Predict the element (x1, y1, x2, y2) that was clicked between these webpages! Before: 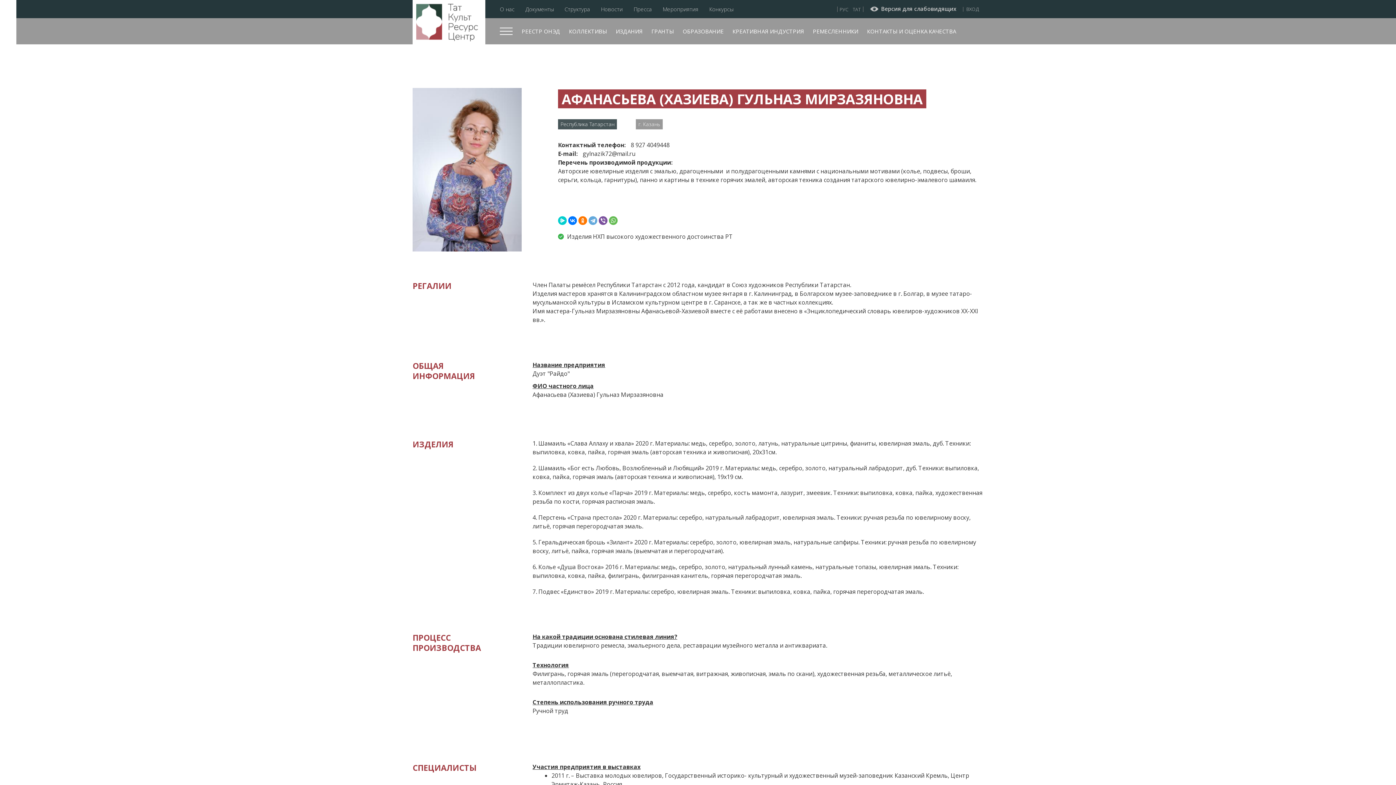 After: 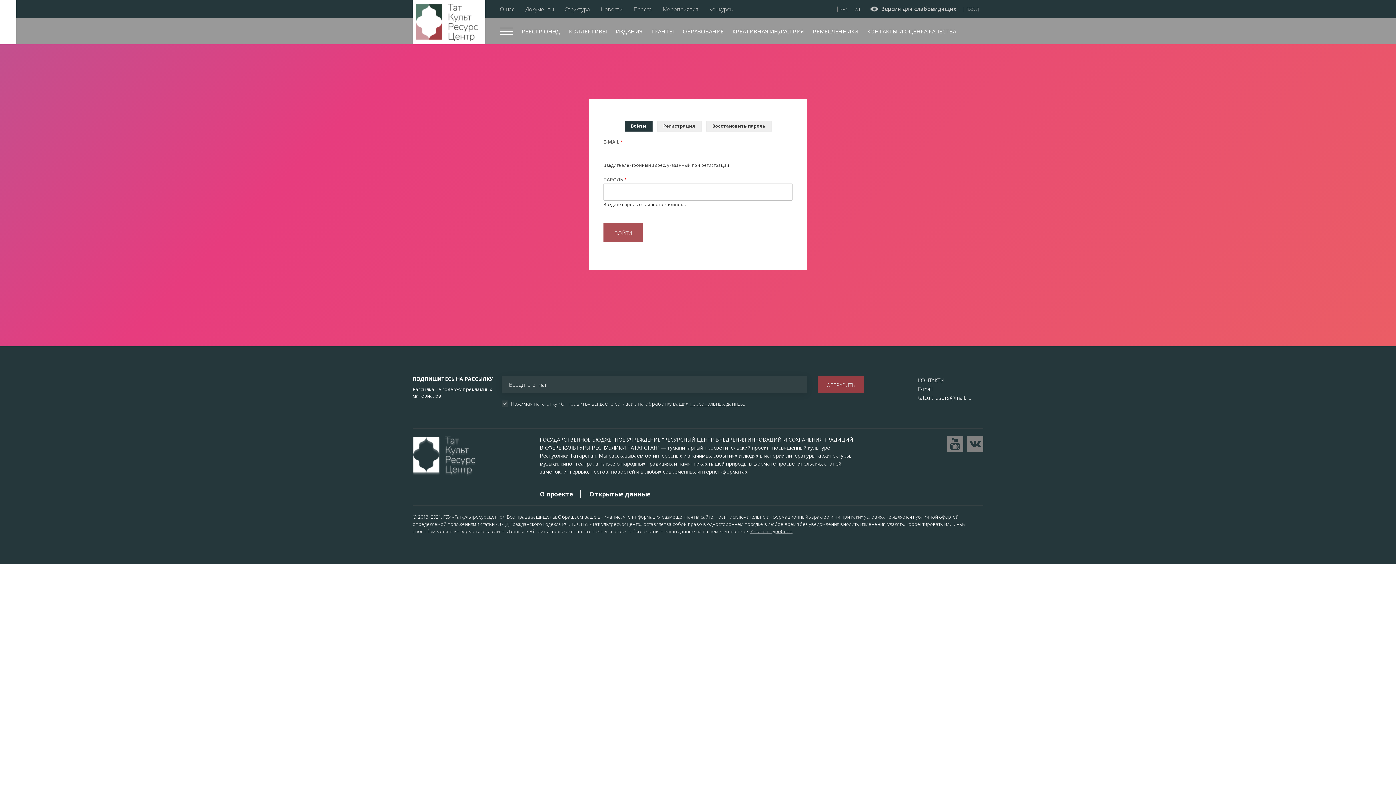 Action: bbox: (966, 5, 978, 12) label: ВХОД